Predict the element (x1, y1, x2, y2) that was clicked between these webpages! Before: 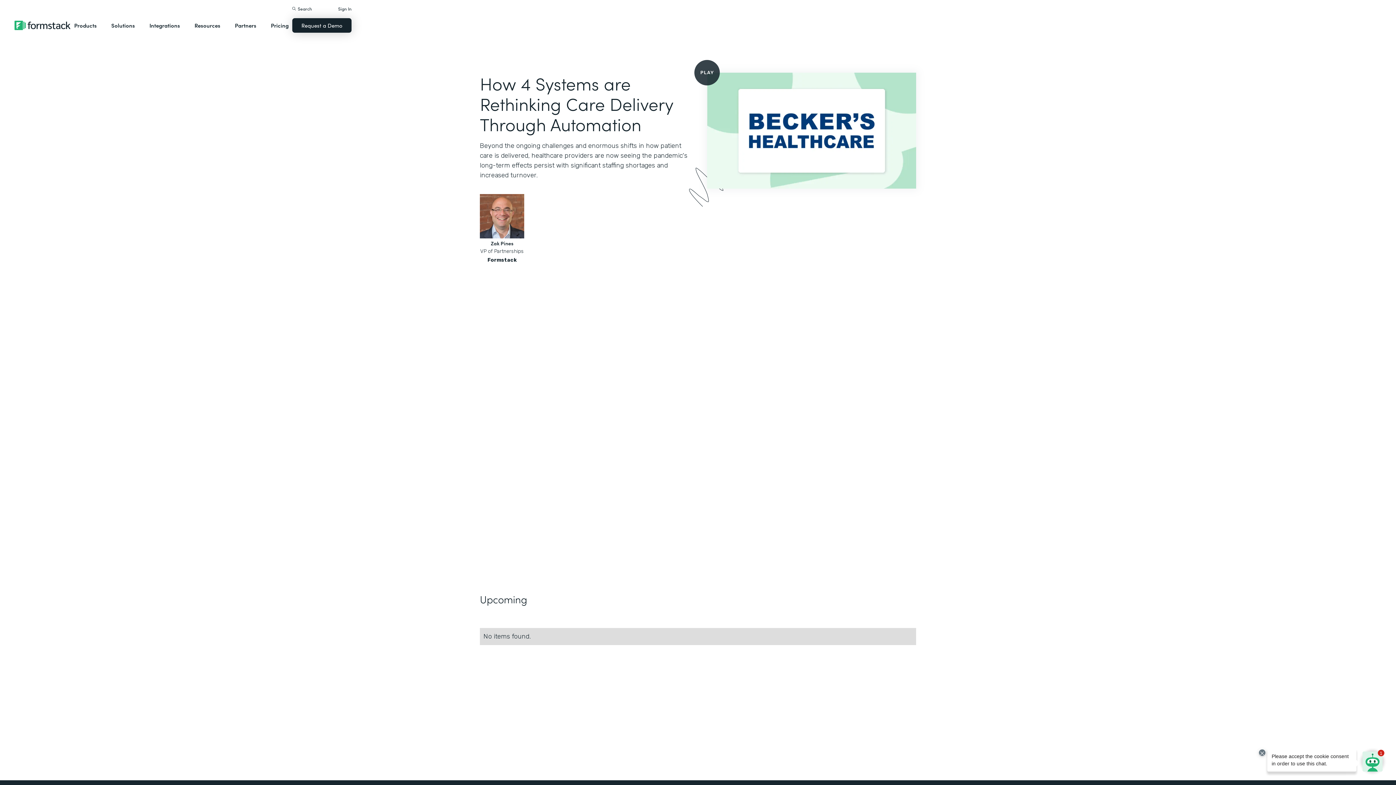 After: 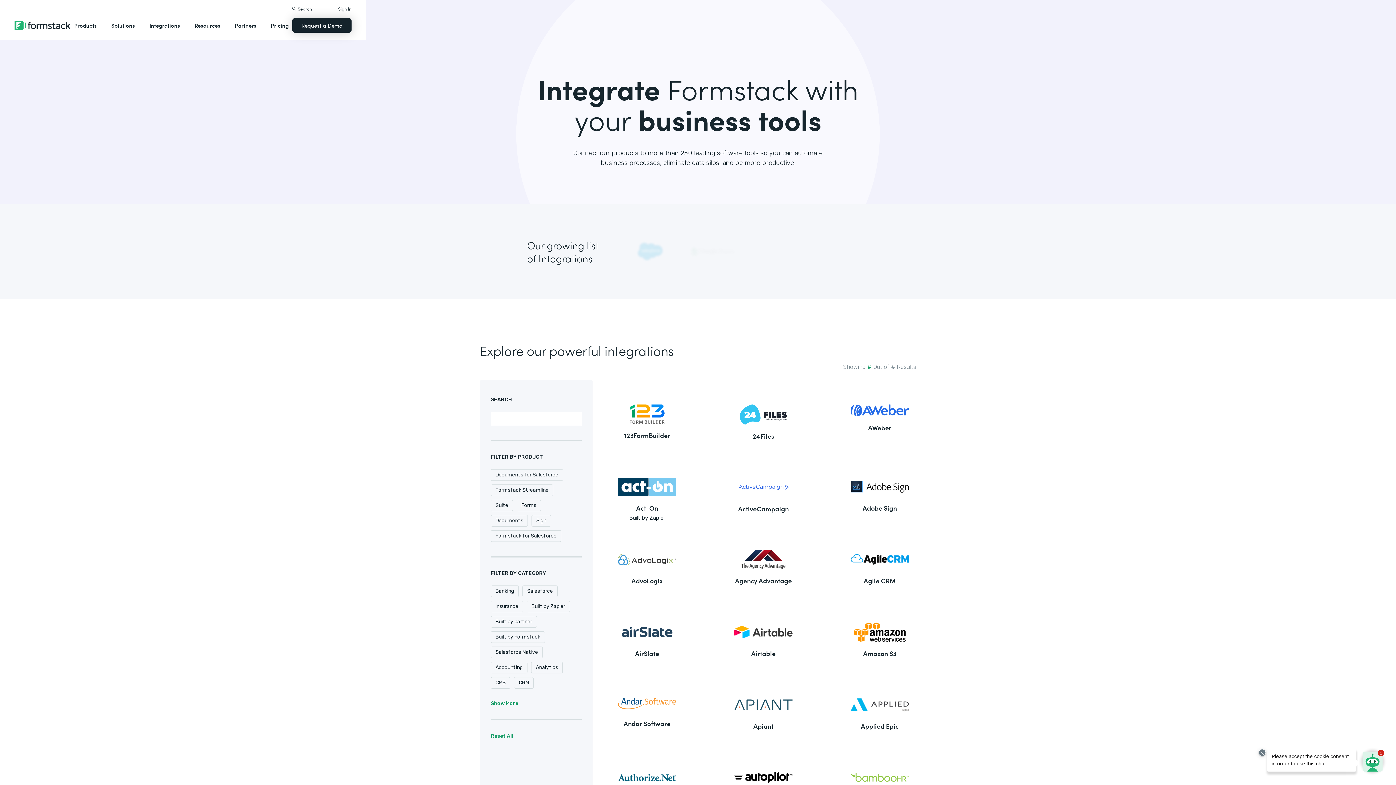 Action: label: Integrations bbox: (145, 14, 183, 36)